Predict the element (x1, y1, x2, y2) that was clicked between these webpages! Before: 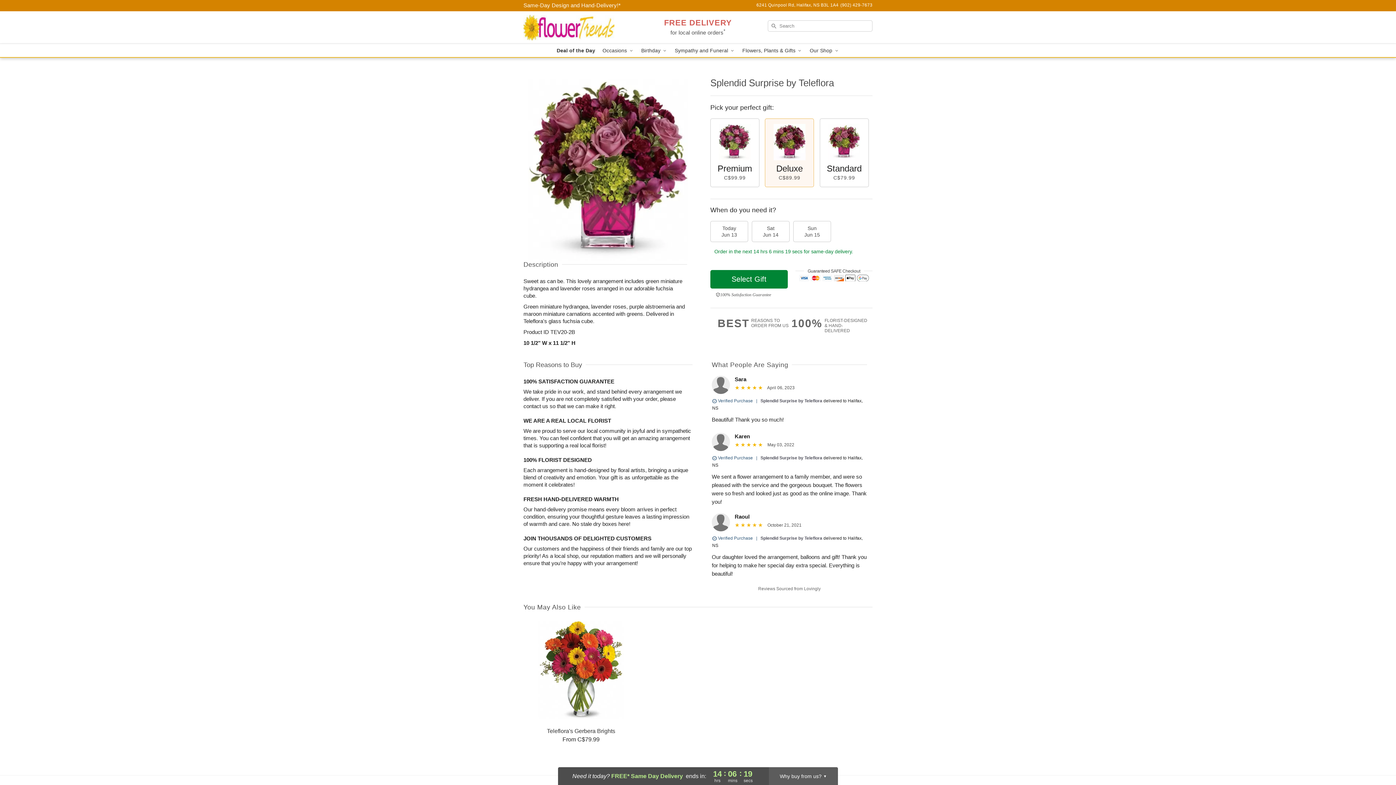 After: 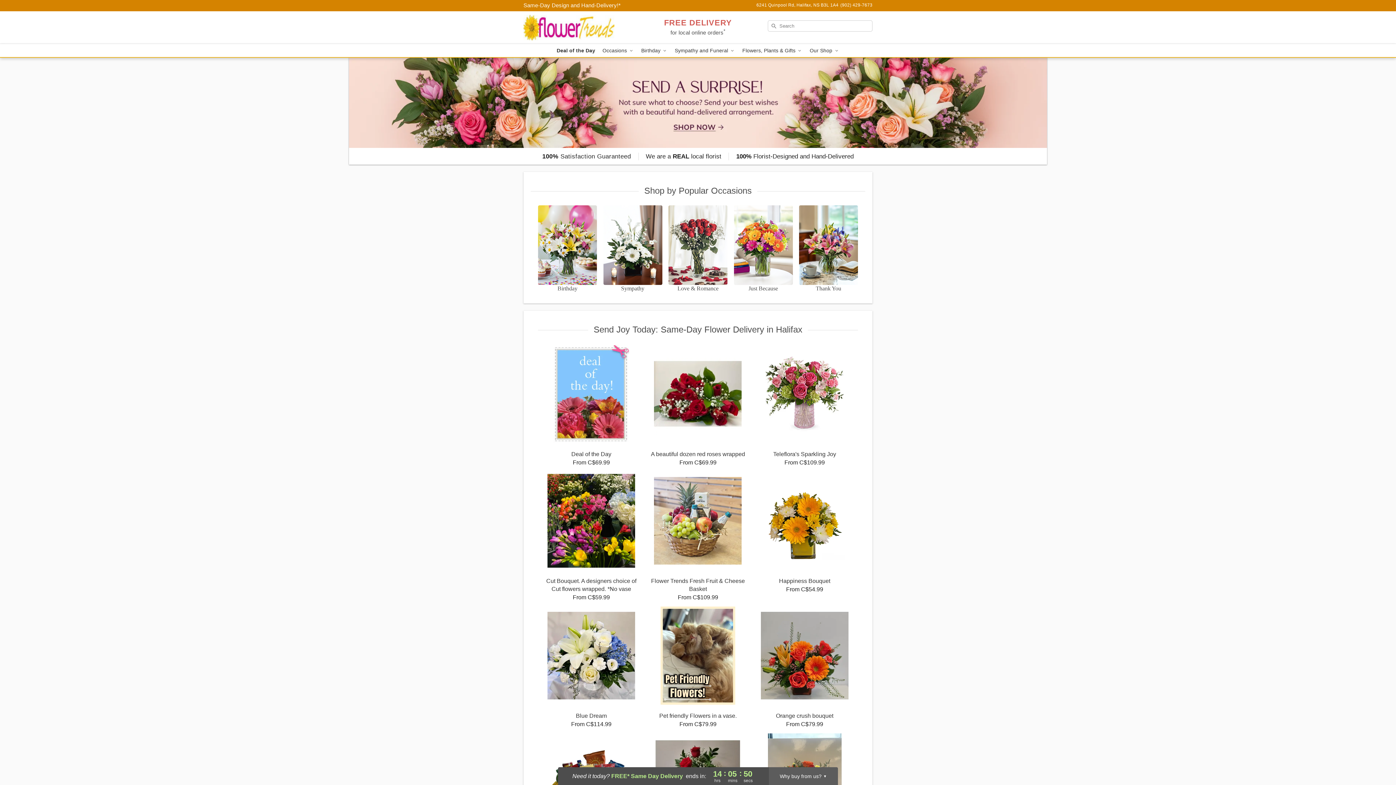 Action: label: Flower Trends Florists bbox: (523, 11, 628, 44)